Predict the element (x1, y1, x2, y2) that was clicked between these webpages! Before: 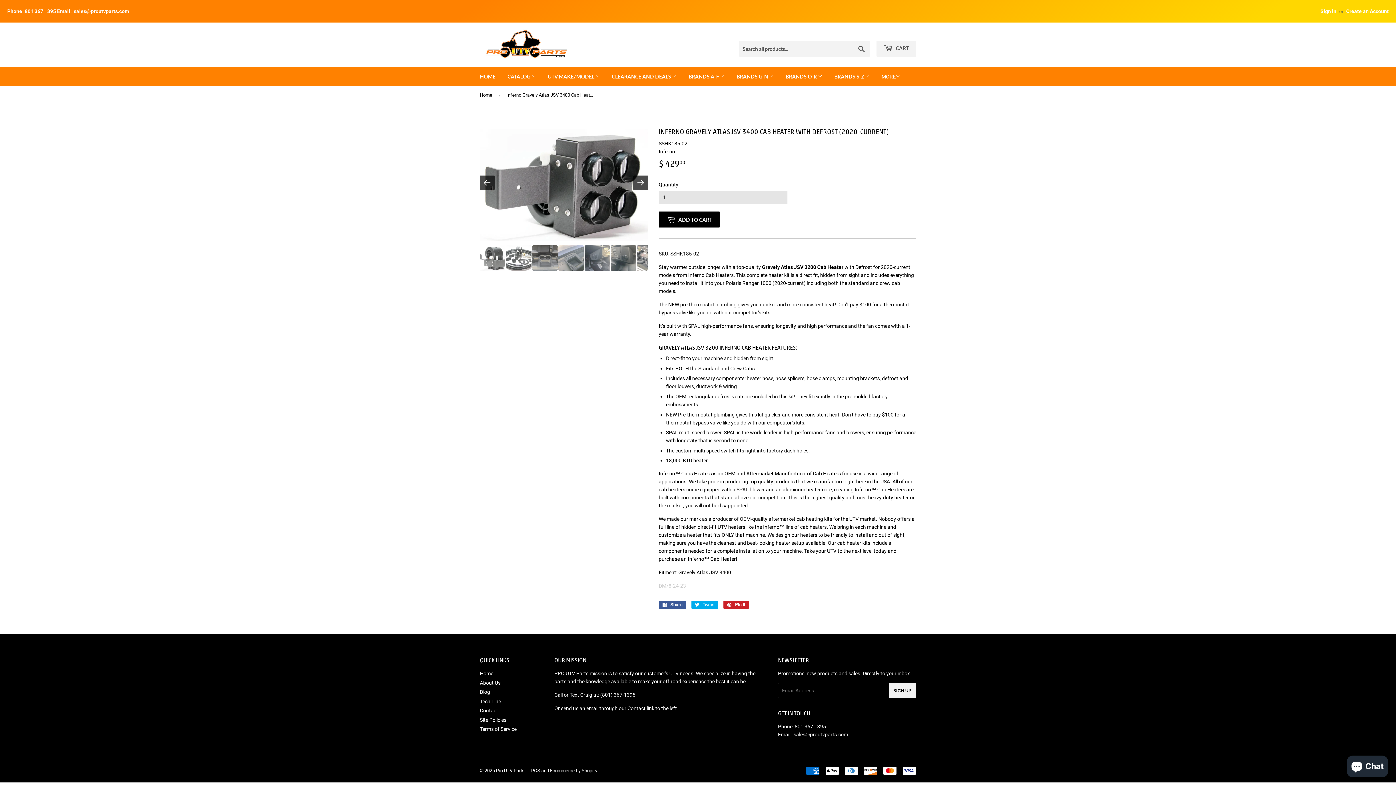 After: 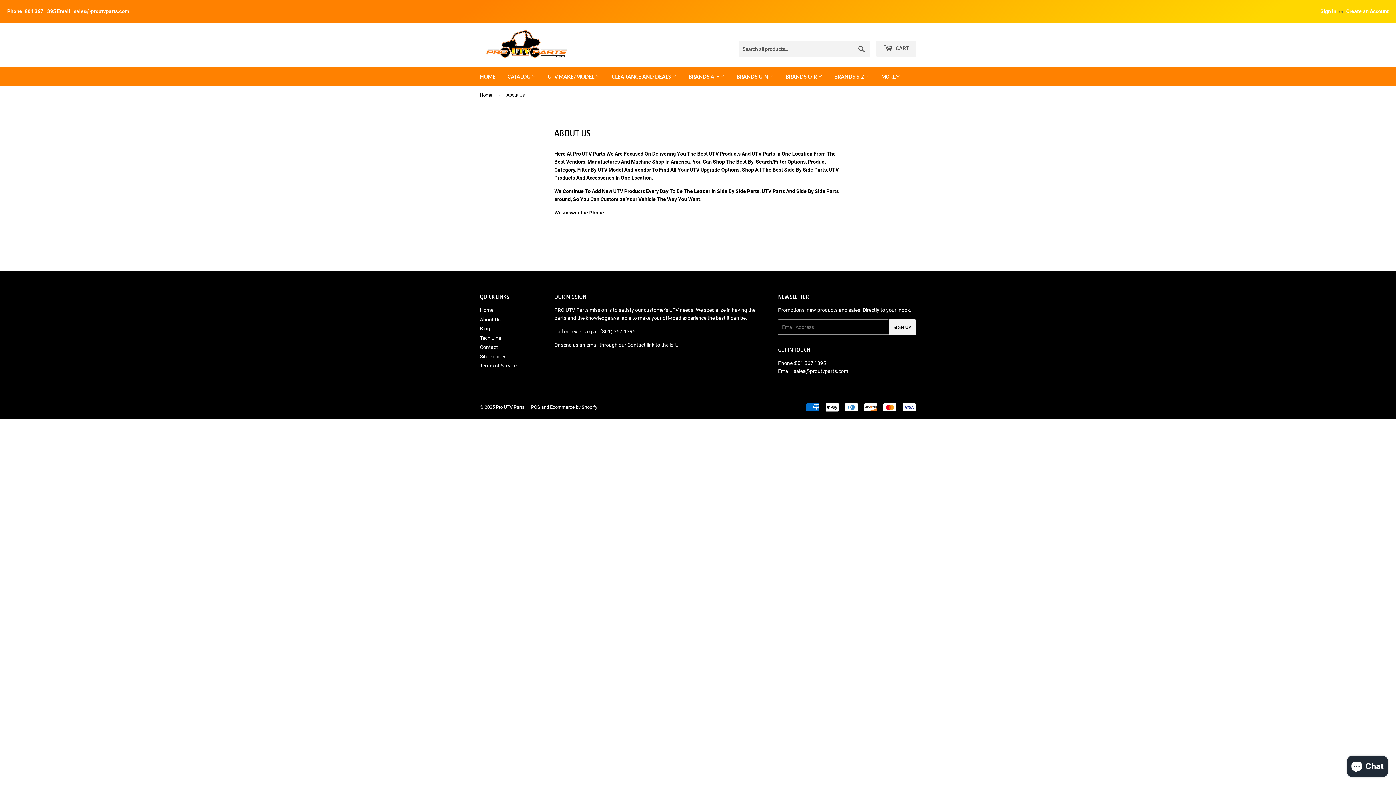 Action: bbox: (480, 680, 500, 686) label: About Us